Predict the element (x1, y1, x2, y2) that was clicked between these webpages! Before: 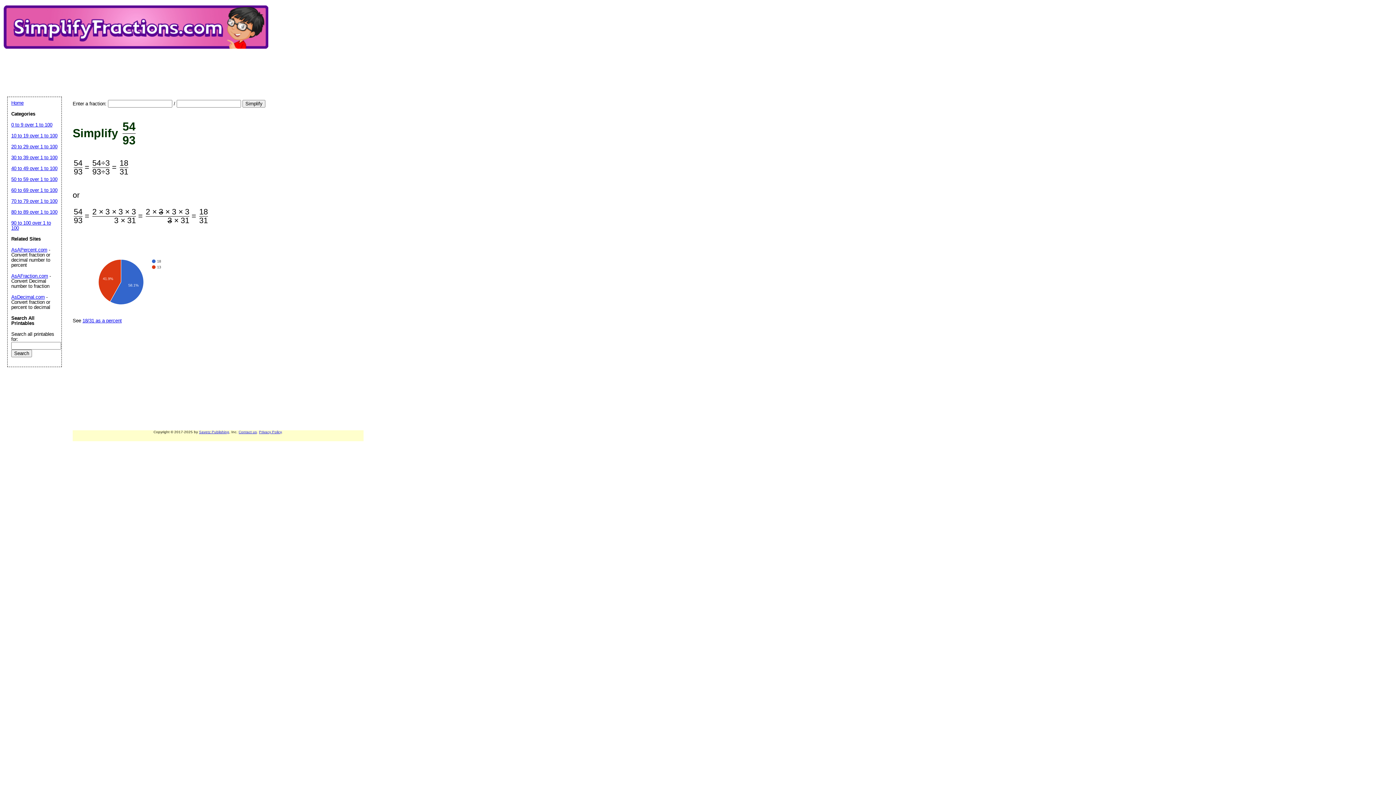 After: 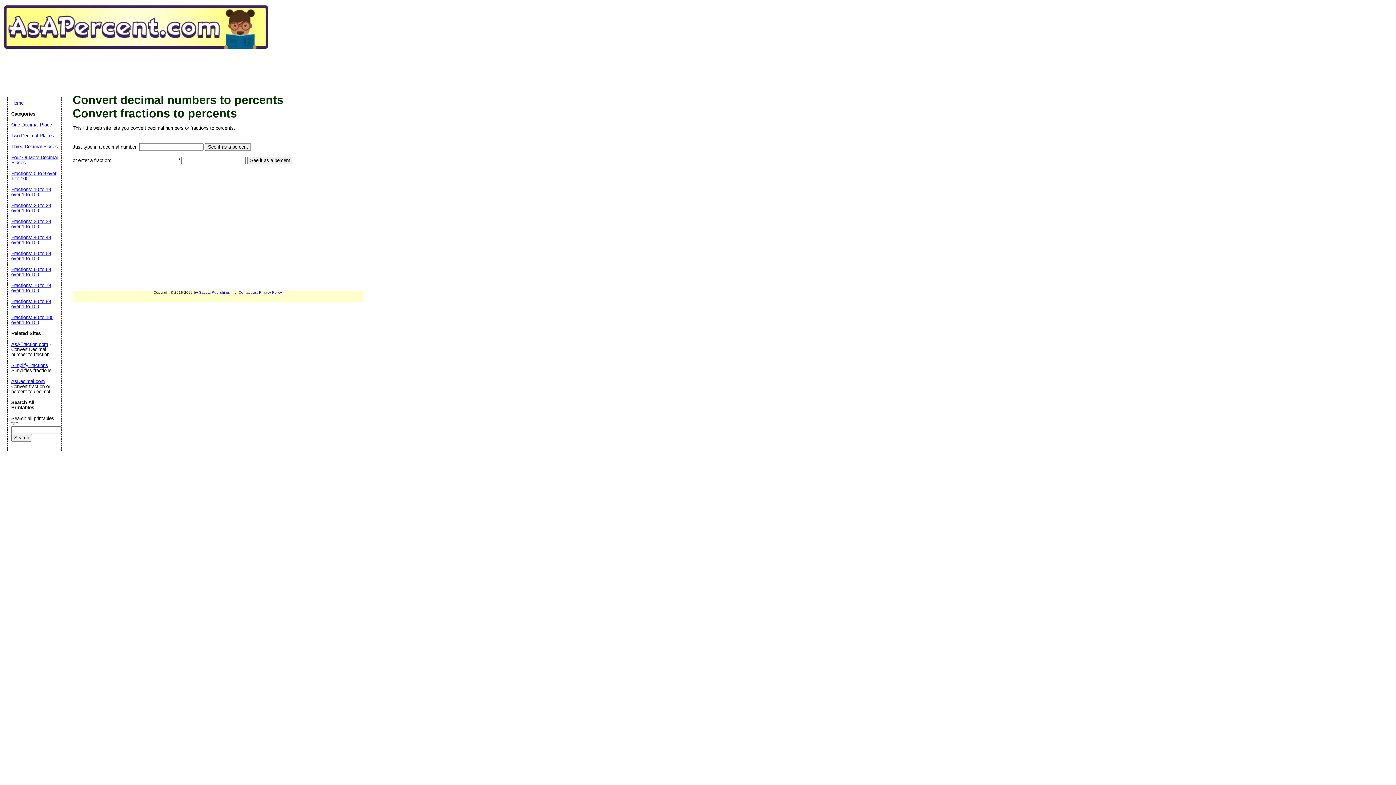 Action: label: AsAPercent.com bbox: (11, 247, 47, 252)